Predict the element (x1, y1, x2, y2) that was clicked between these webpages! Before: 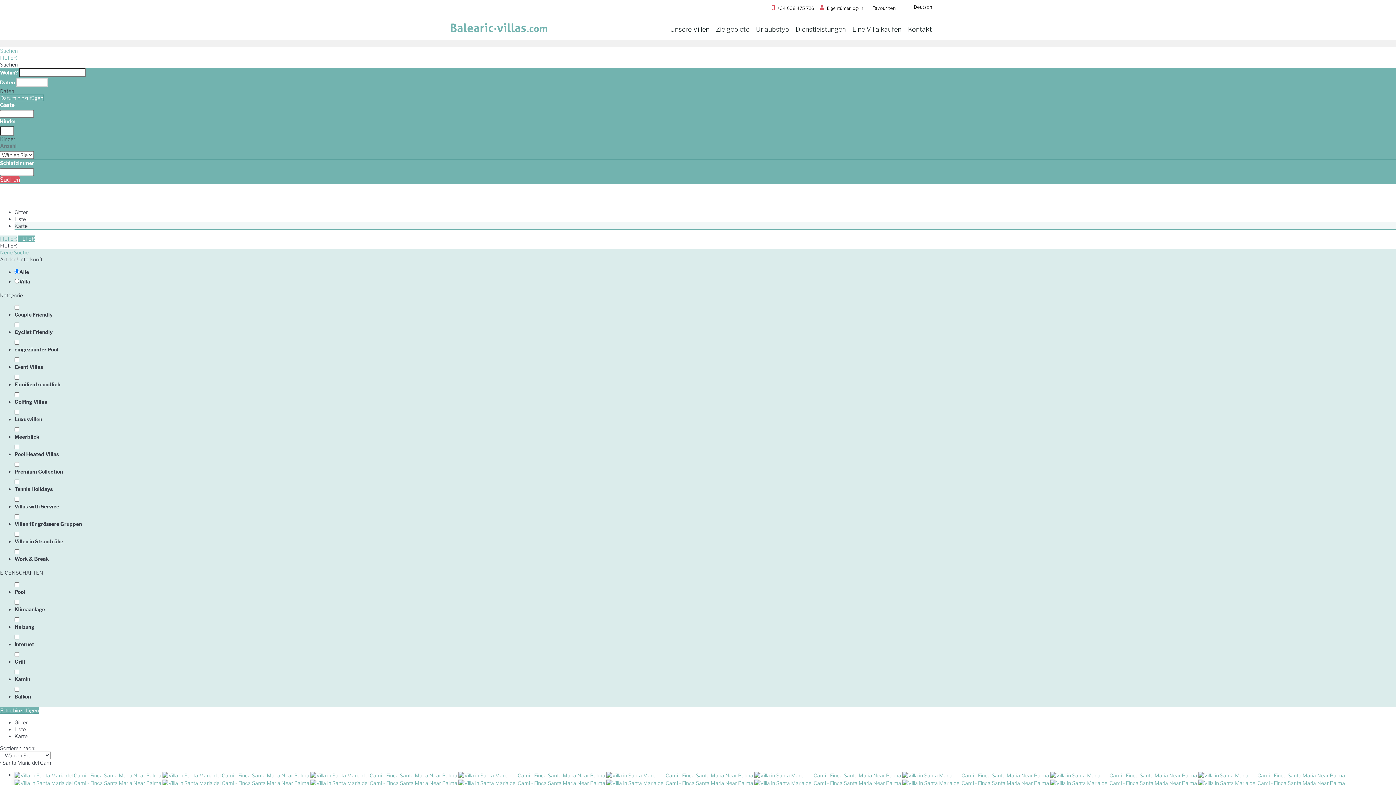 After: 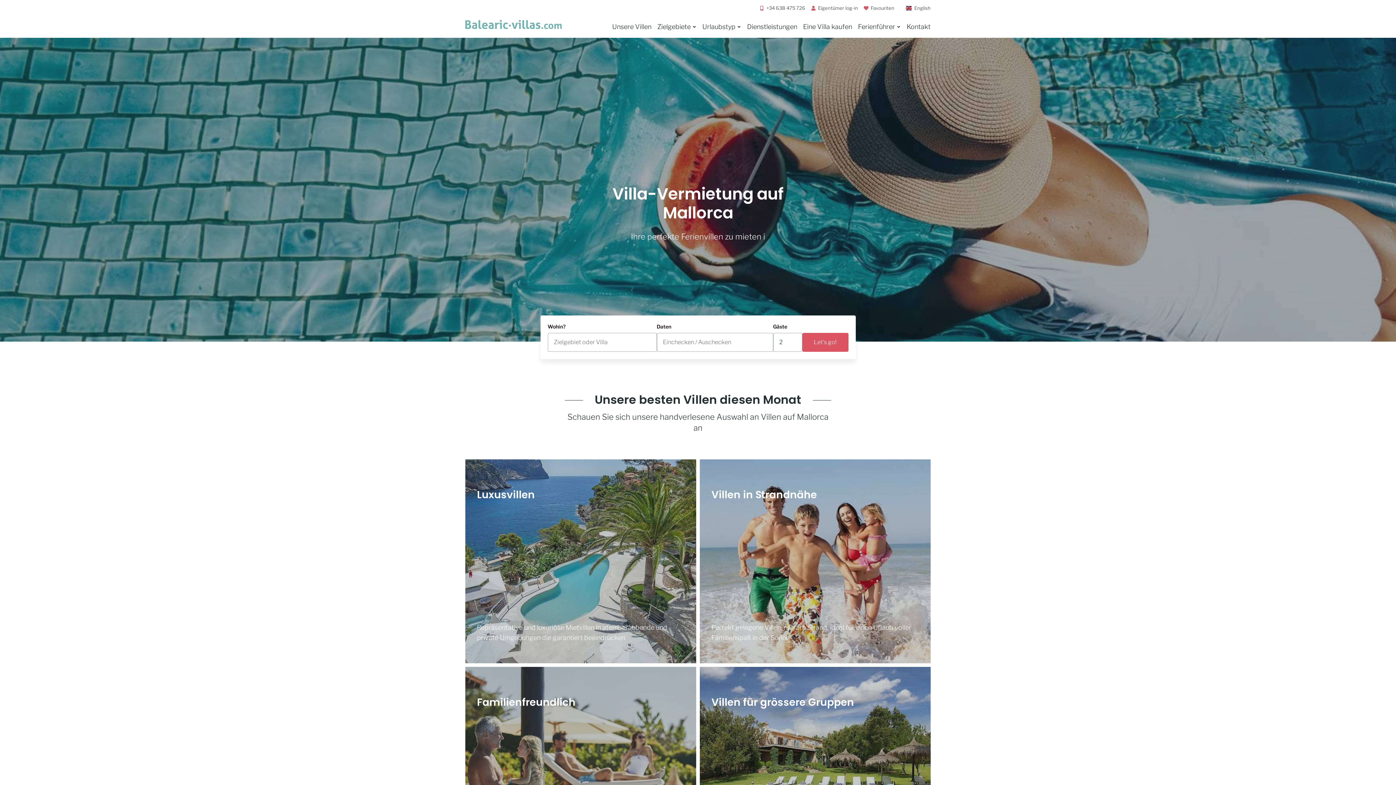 Action: bbox: (450, 27, 547, 33)